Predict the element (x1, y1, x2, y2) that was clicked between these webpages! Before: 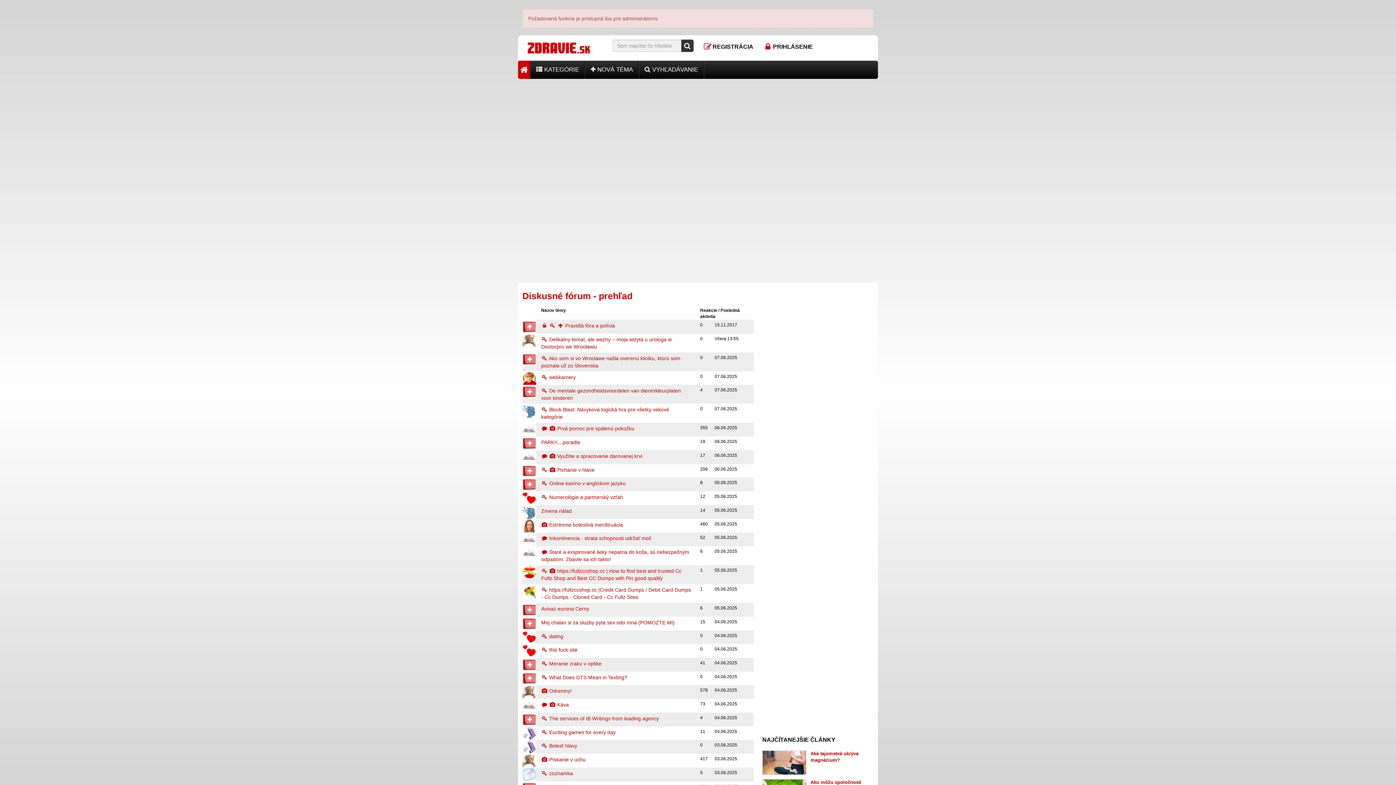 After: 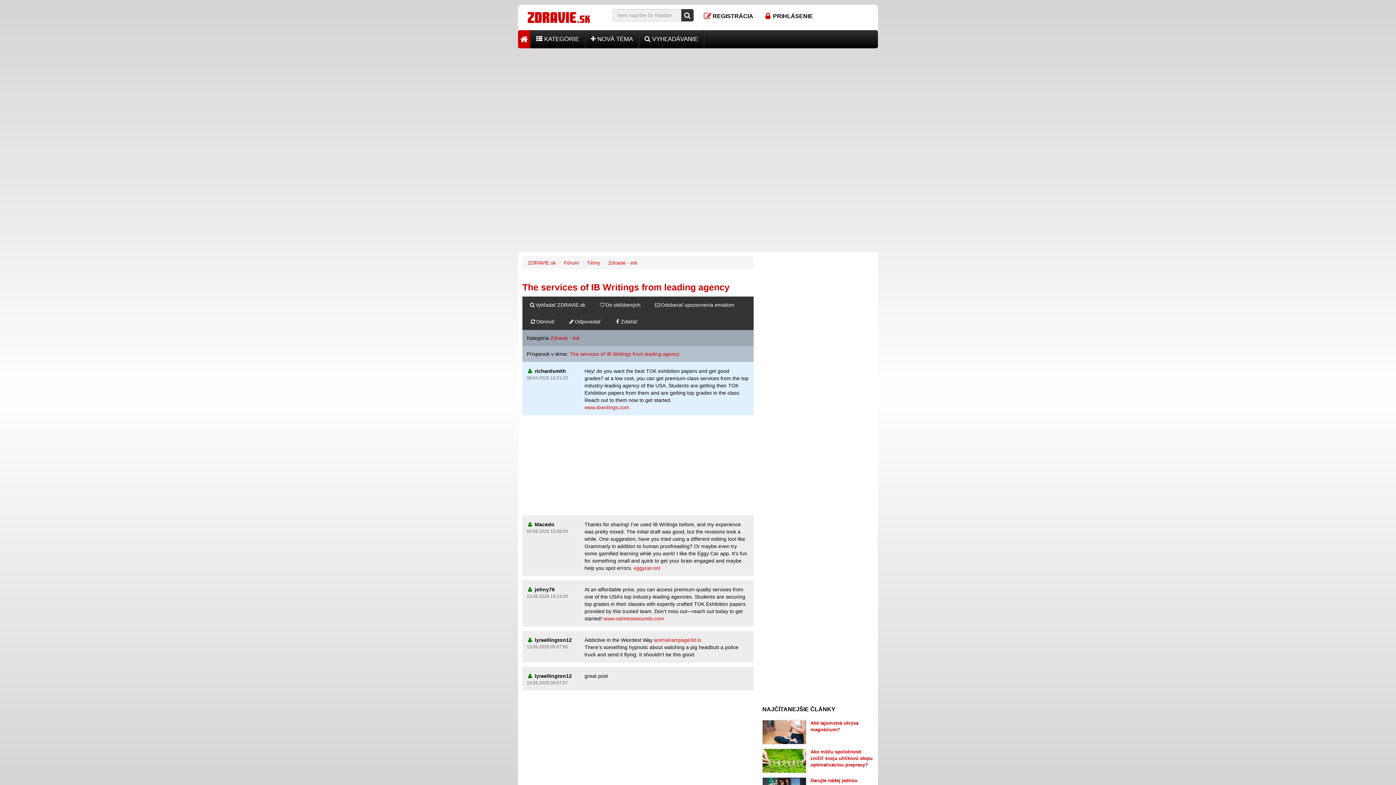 Action: bbox: (541, 715, 659, 721) label:  The services of IB Writings from leading agency